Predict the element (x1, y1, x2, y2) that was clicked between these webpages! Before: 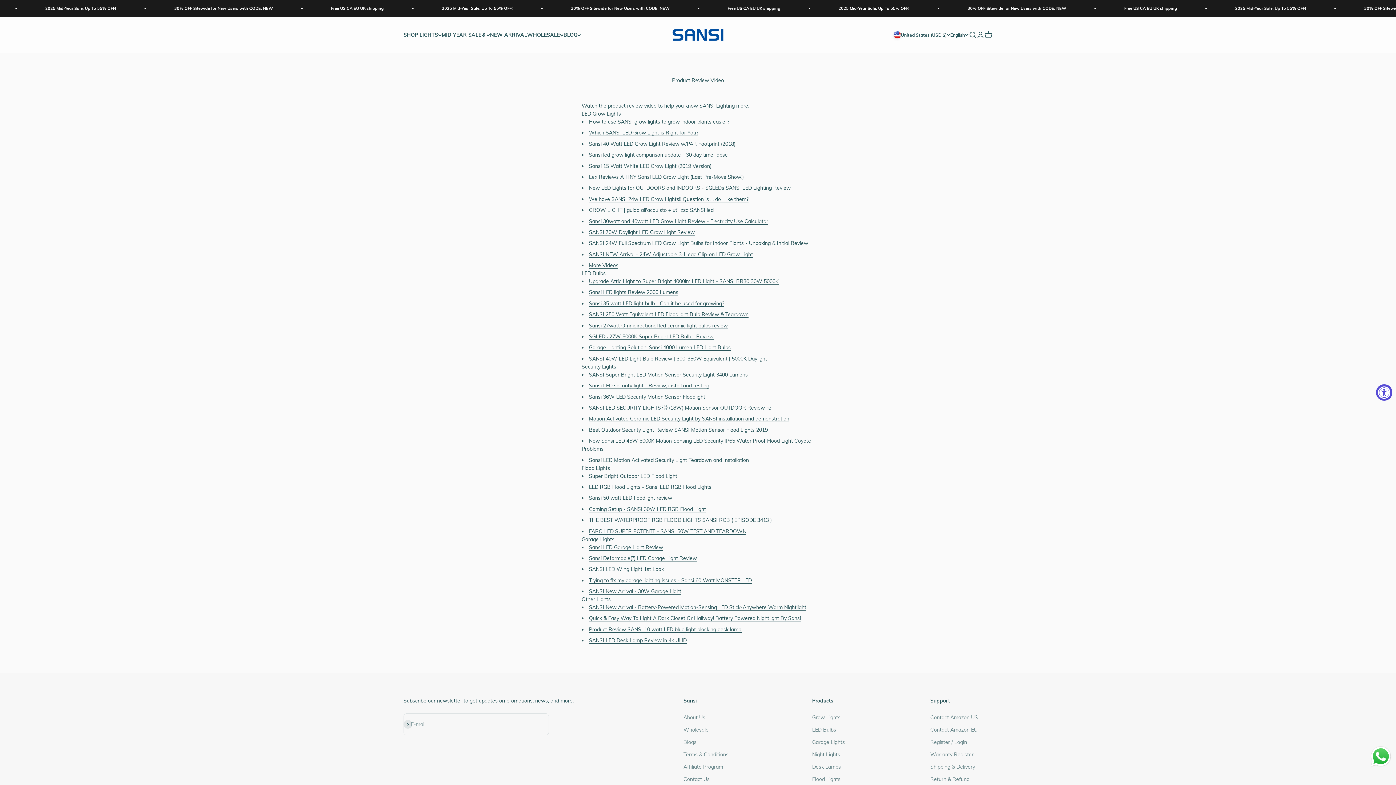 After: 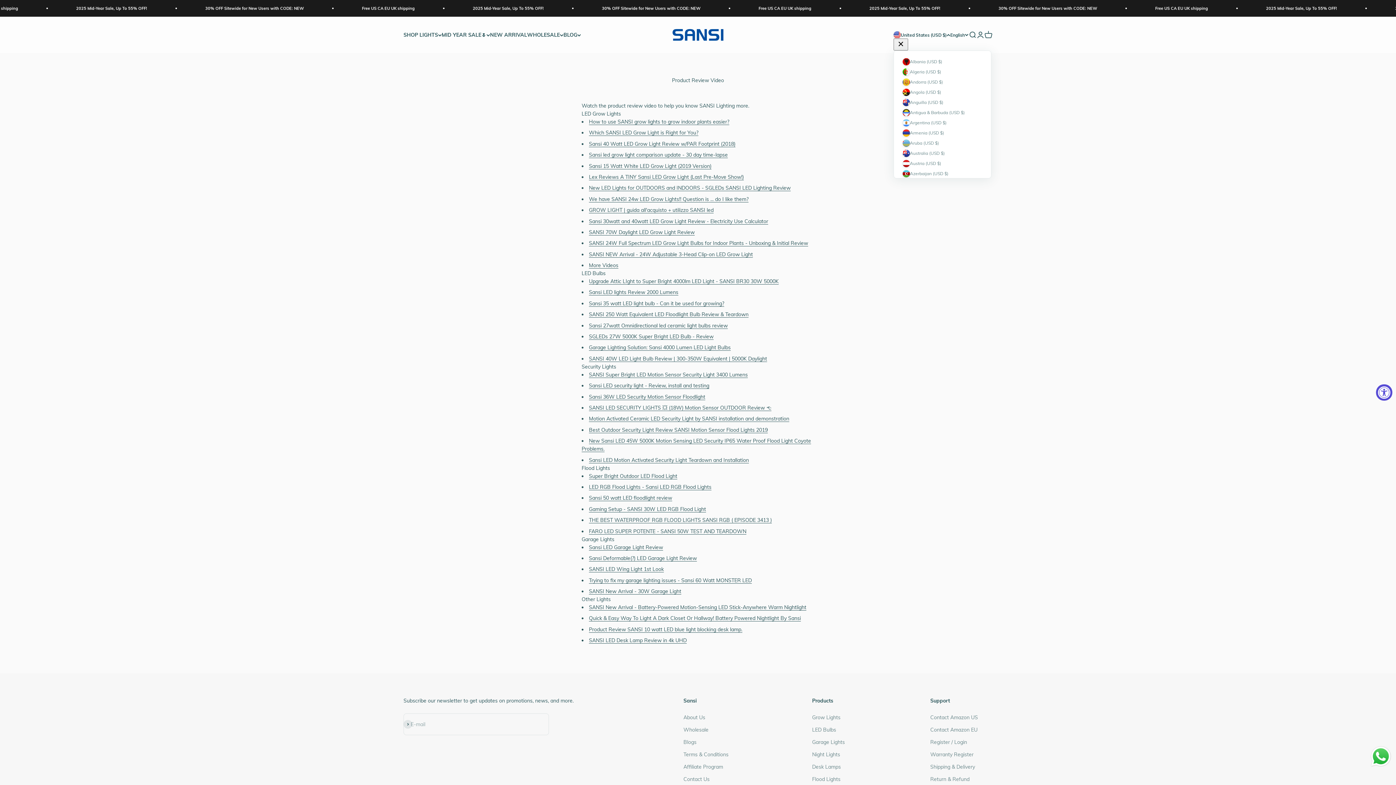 Action: bbox: (893, 31, 950, 38) label: Change country or currency